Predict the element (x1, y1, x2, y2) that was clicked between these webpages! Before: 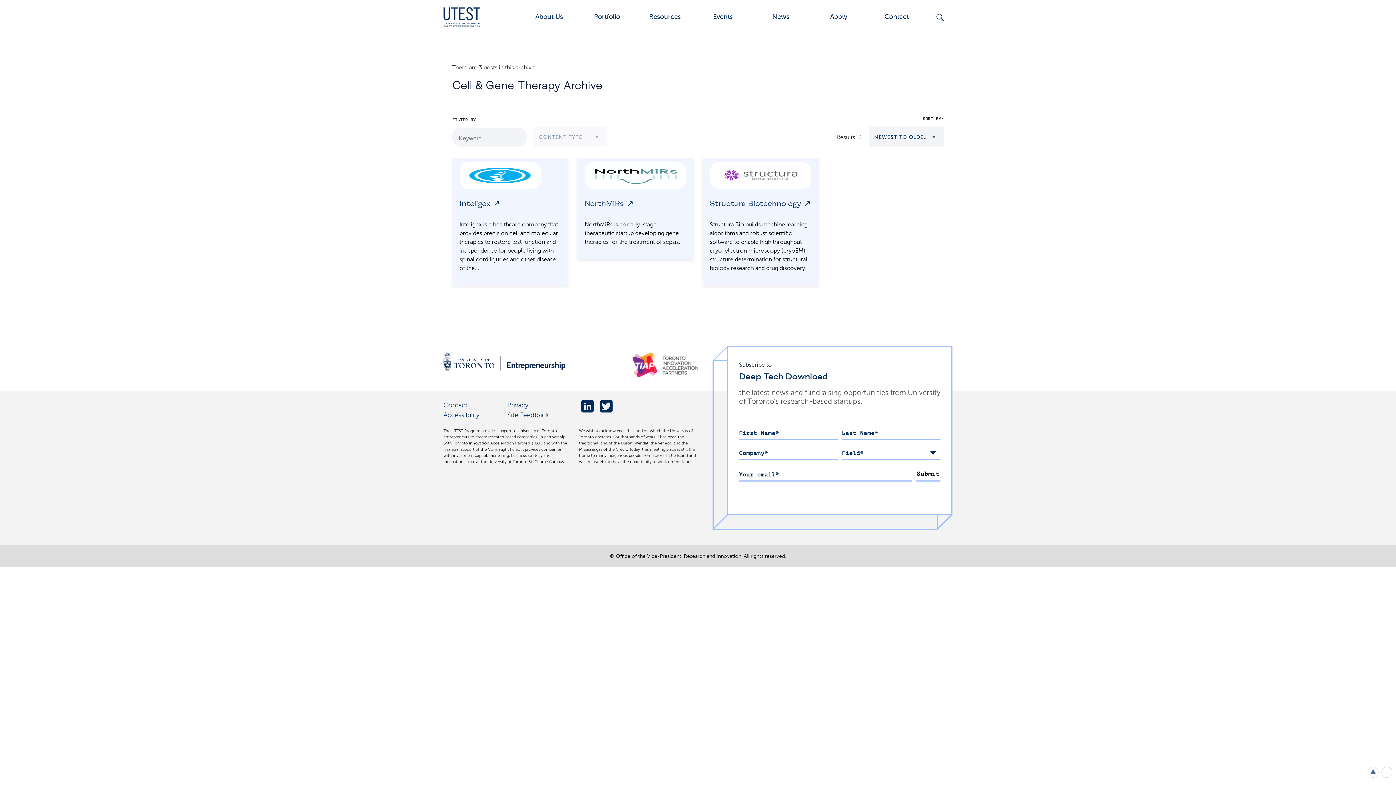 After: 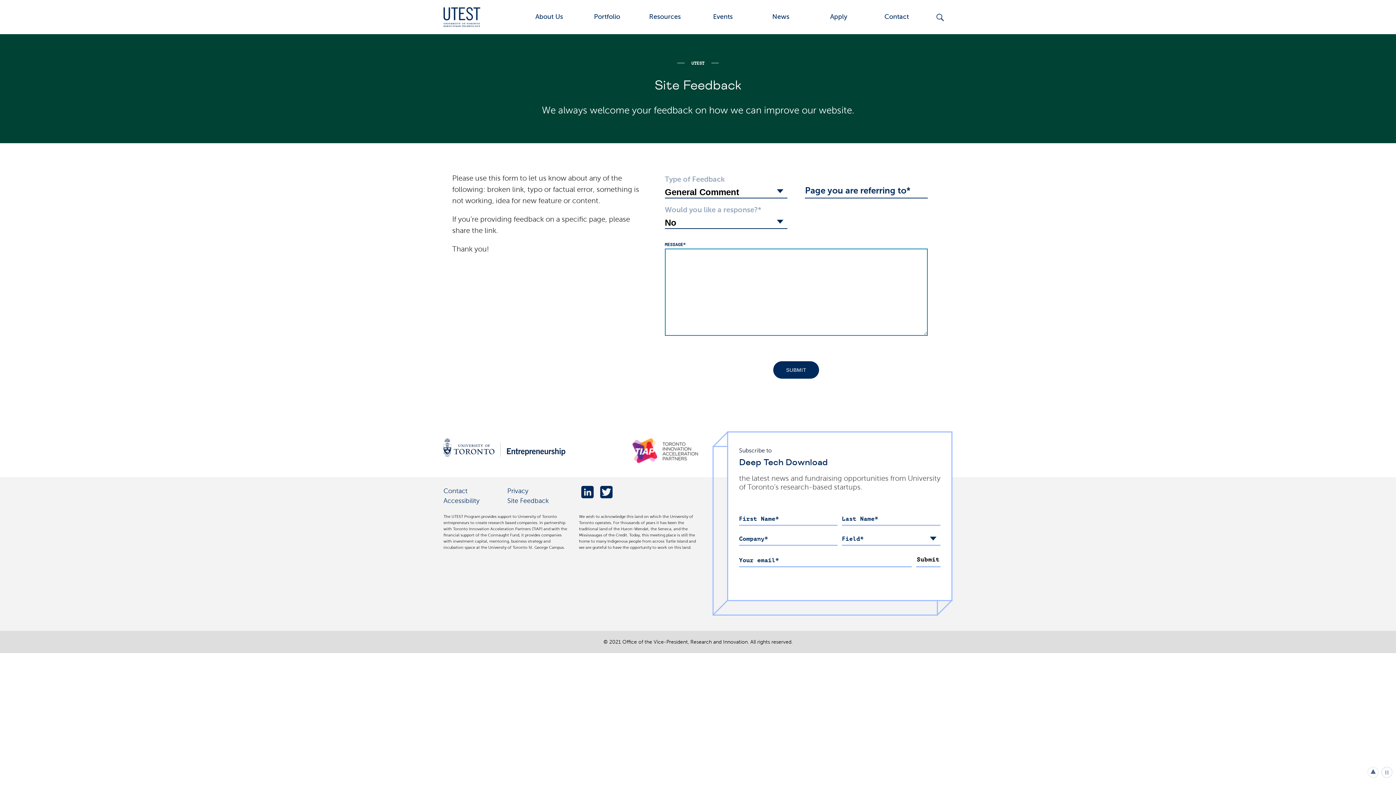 Action: bbox: (507, 411, 548, 418) label: Site Feedback